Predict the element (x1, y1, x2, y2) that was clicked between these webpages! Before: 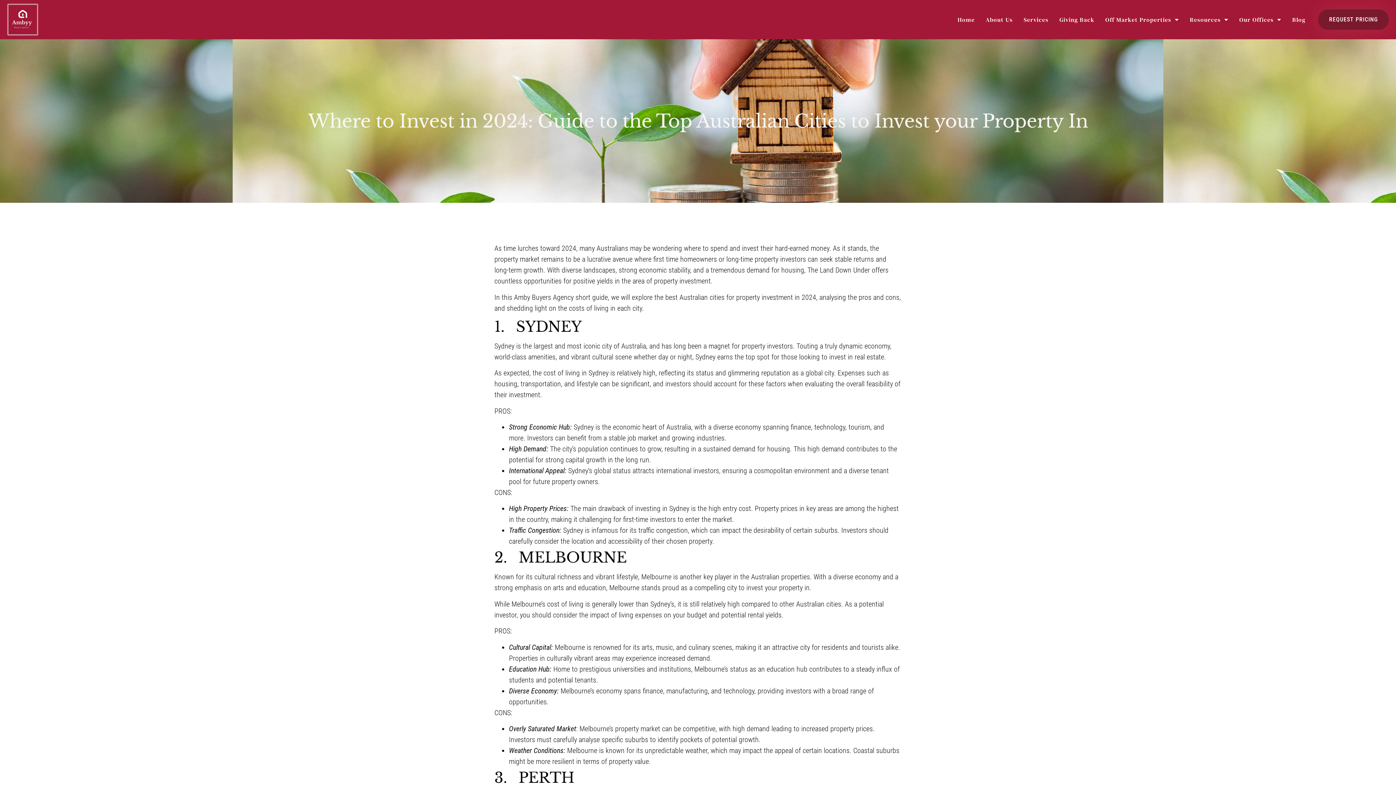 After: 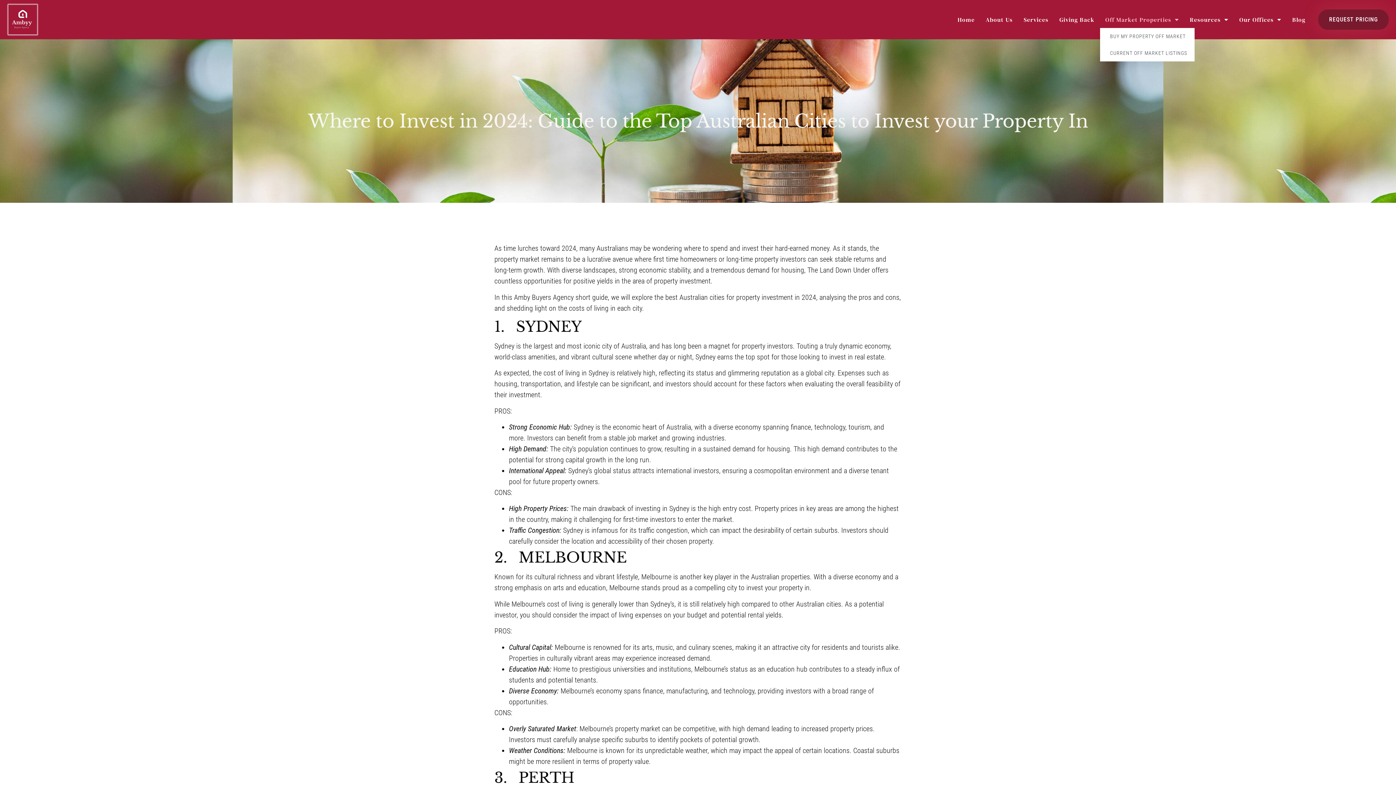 Action: bbox: (1100, 11, 1184, 28) label: Off Market Properties